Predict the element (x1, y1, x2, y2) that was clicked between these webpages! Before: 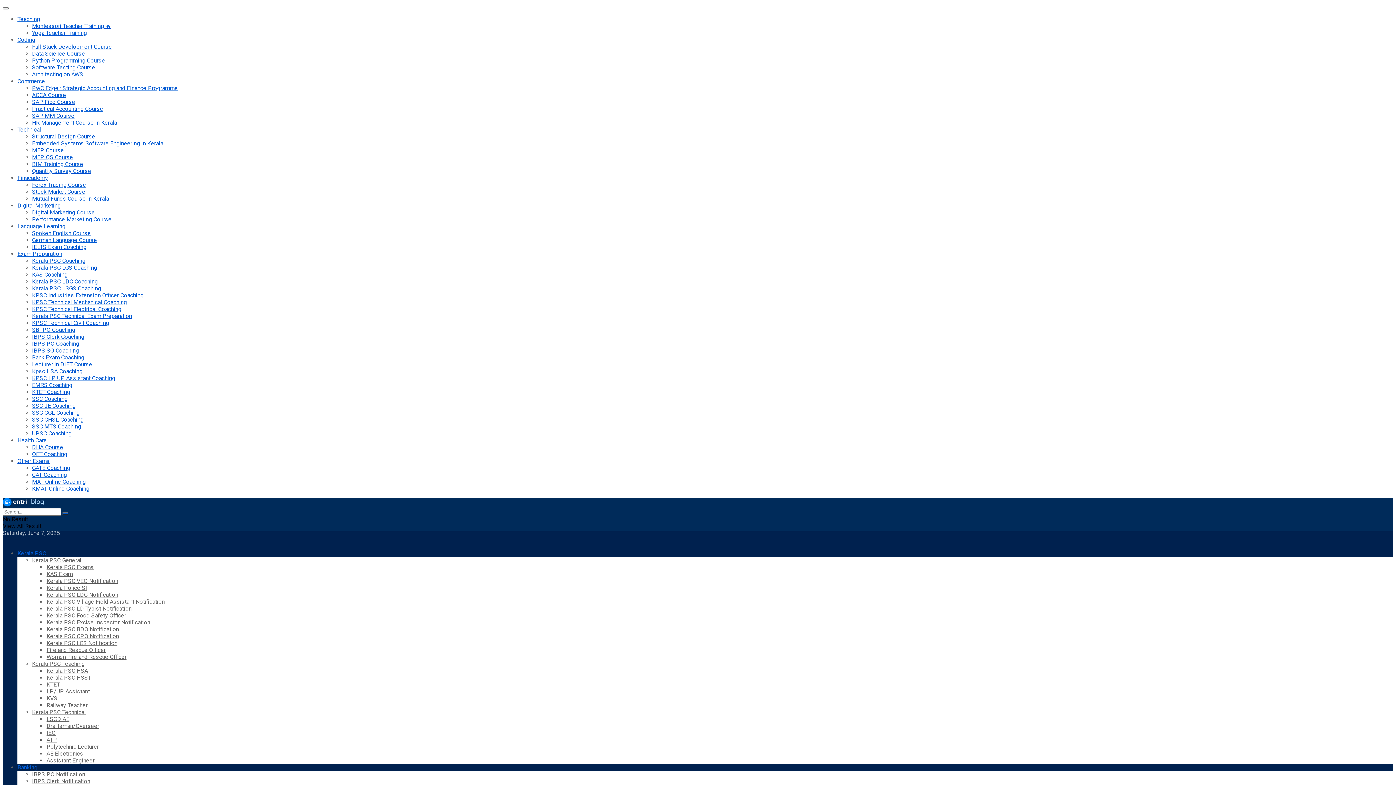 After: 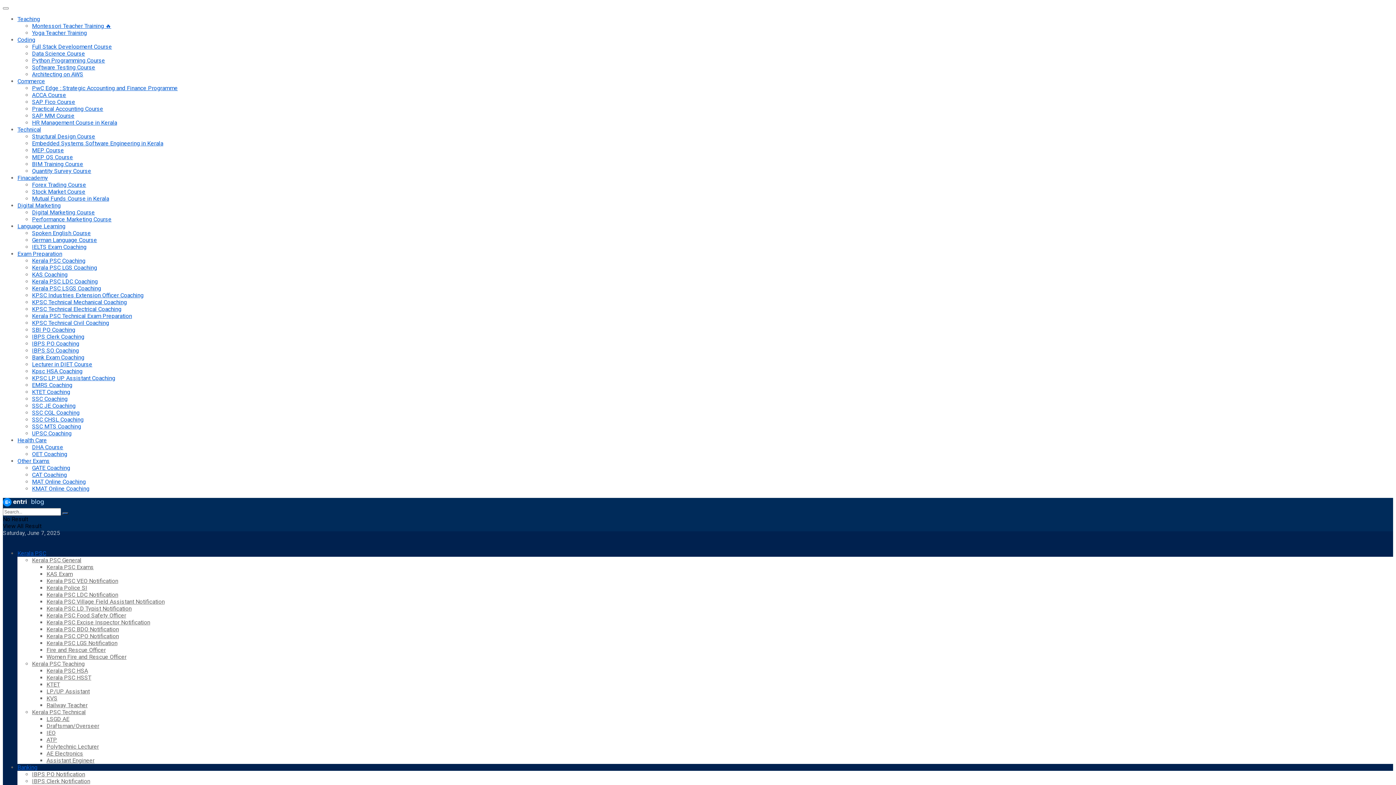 Action: bbox: (17, 250, 62, 257) label: Exam Preparation